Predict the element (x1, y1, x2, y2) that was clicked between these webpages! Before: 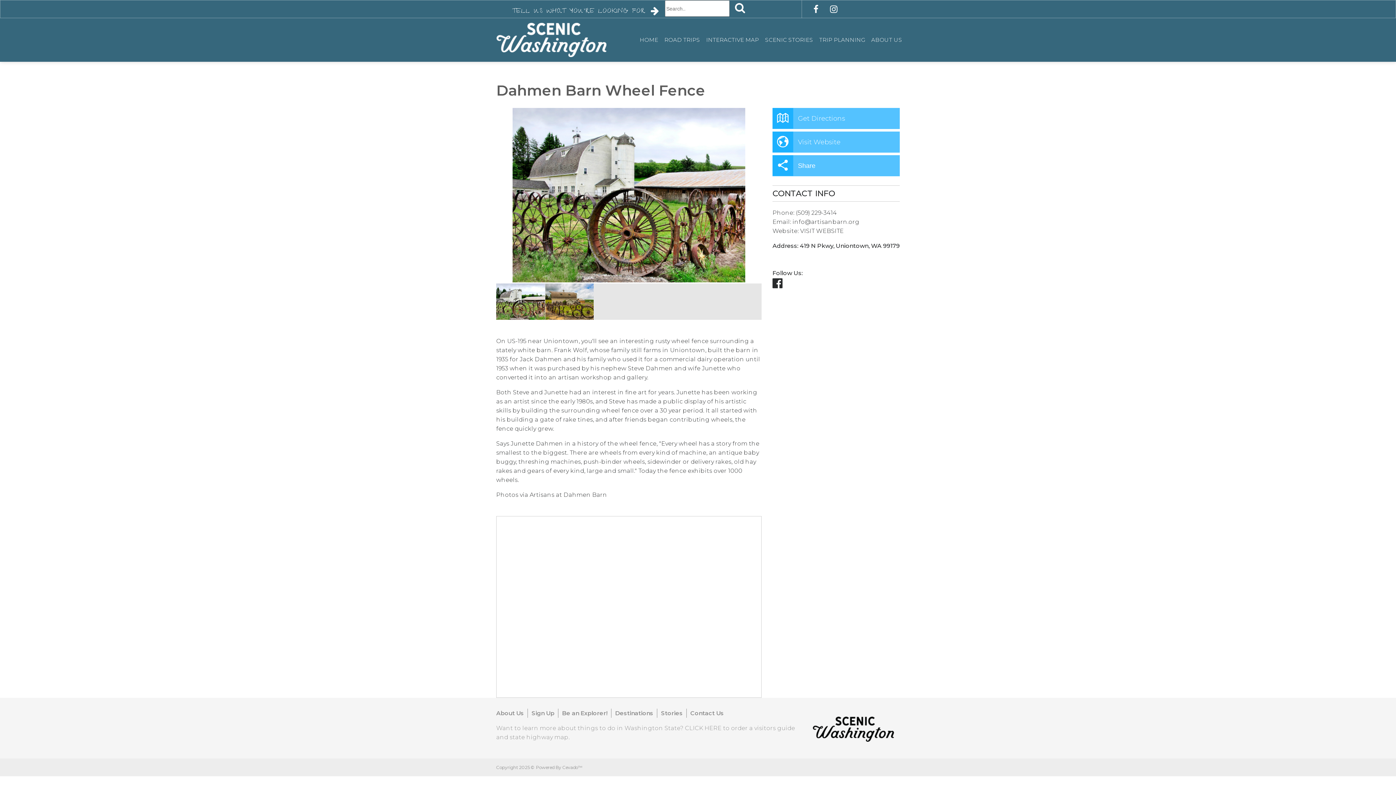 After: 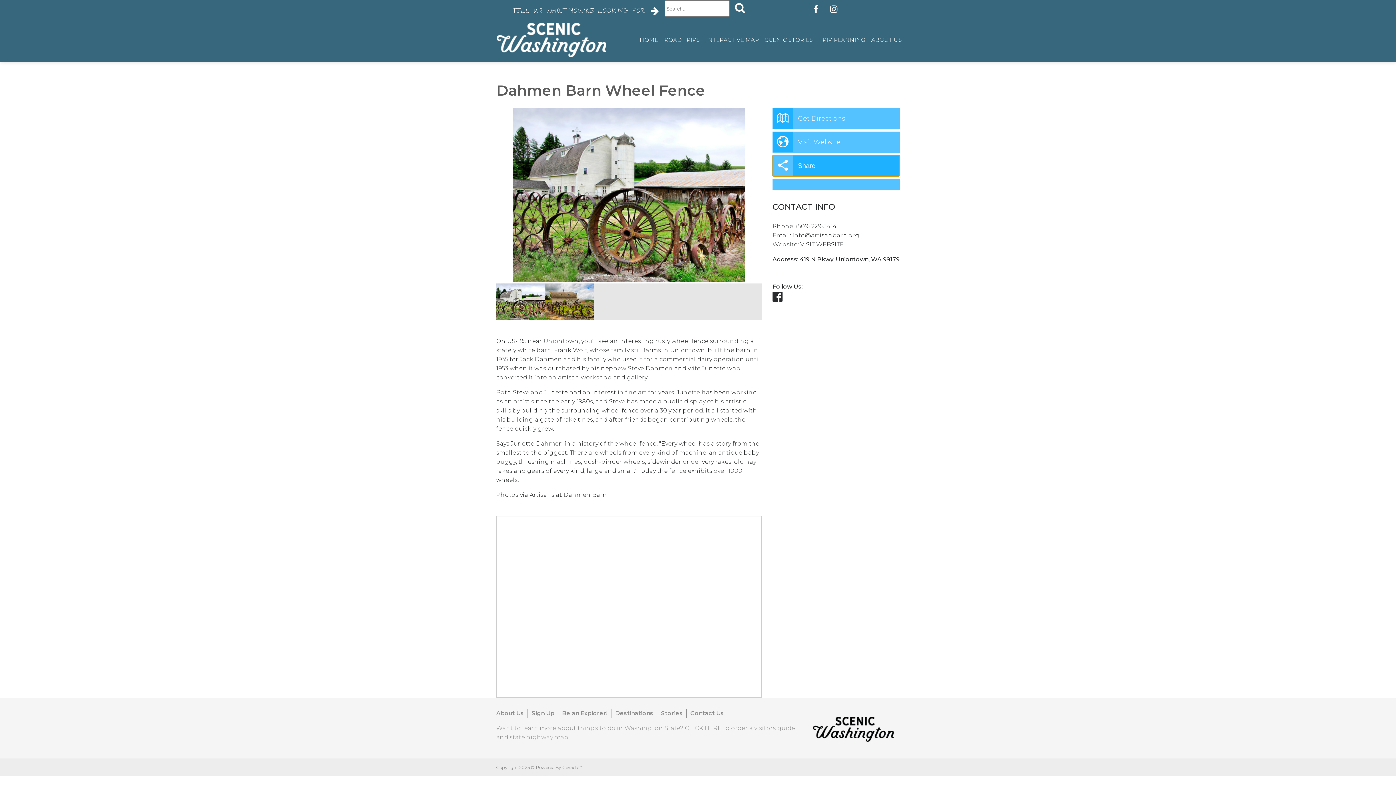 Action: label: Share bbox: (772, 155, 900, 176)